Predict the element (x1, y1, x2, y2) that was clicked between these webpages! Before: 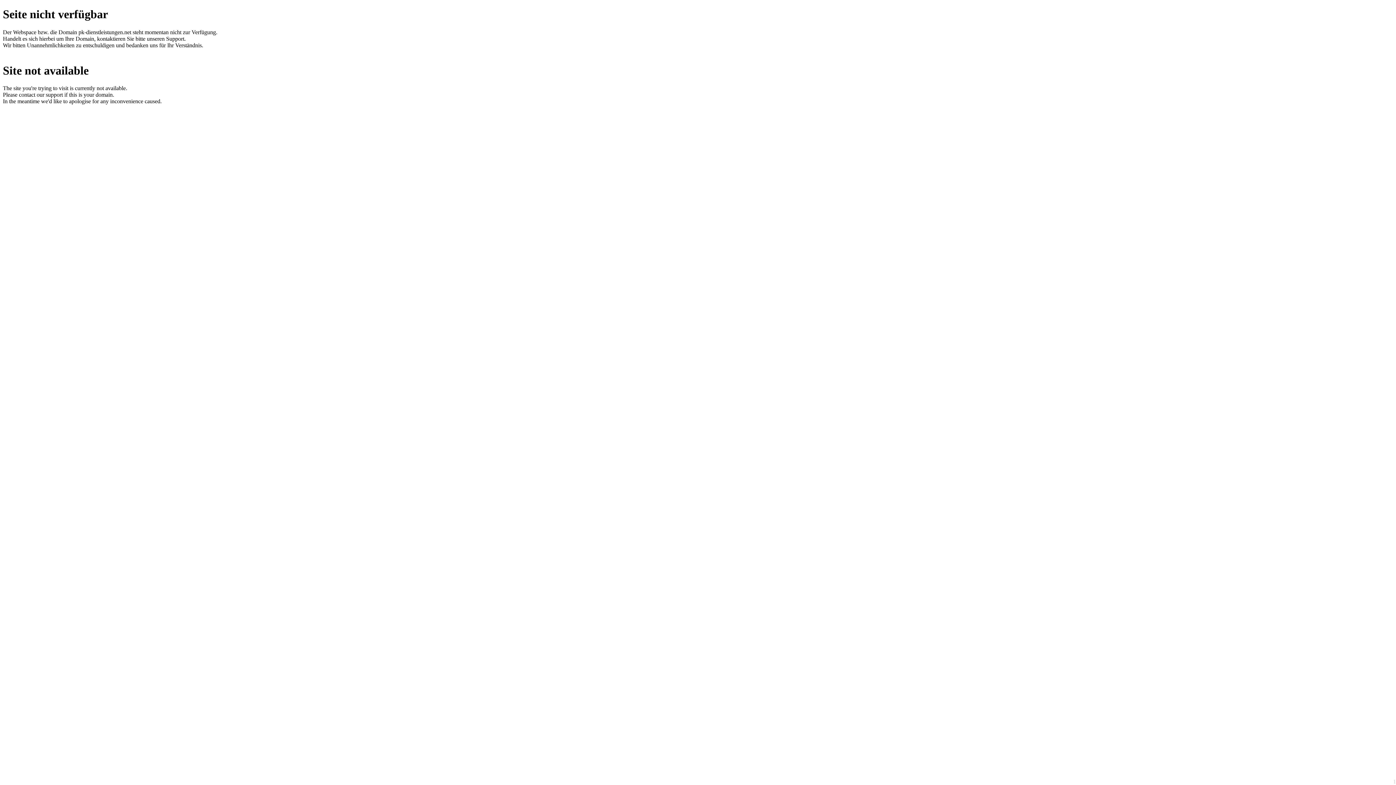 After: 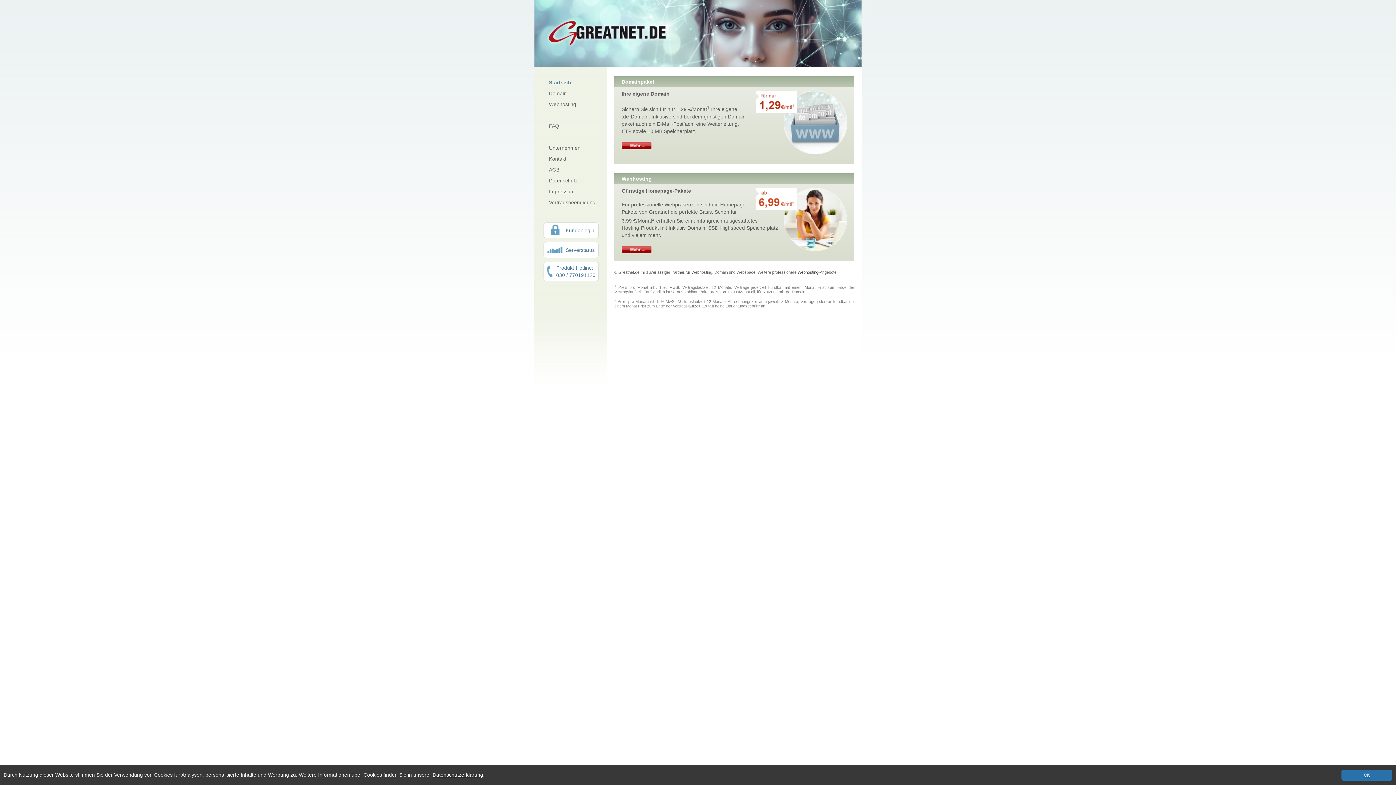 Action: bbox: (58, 29, 77, 35) label: Domain